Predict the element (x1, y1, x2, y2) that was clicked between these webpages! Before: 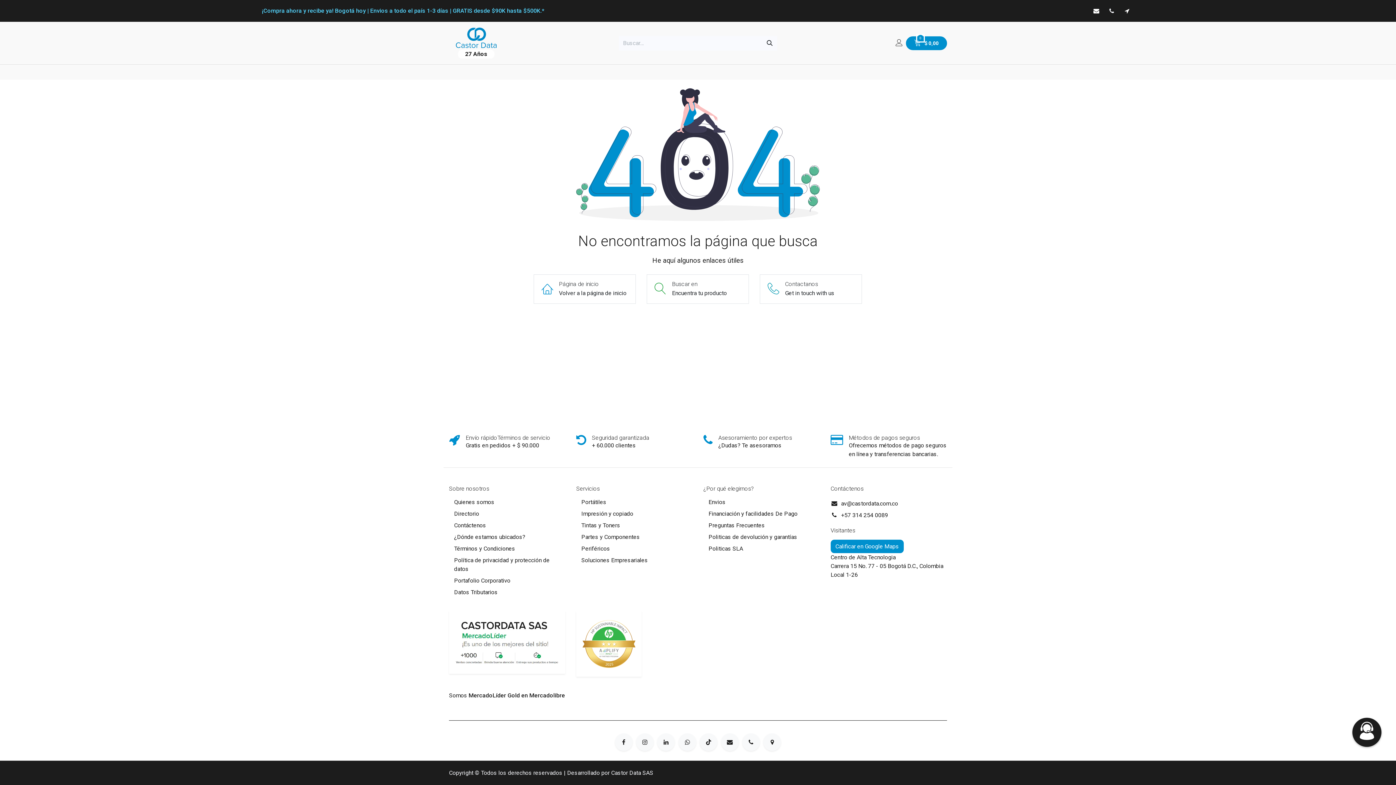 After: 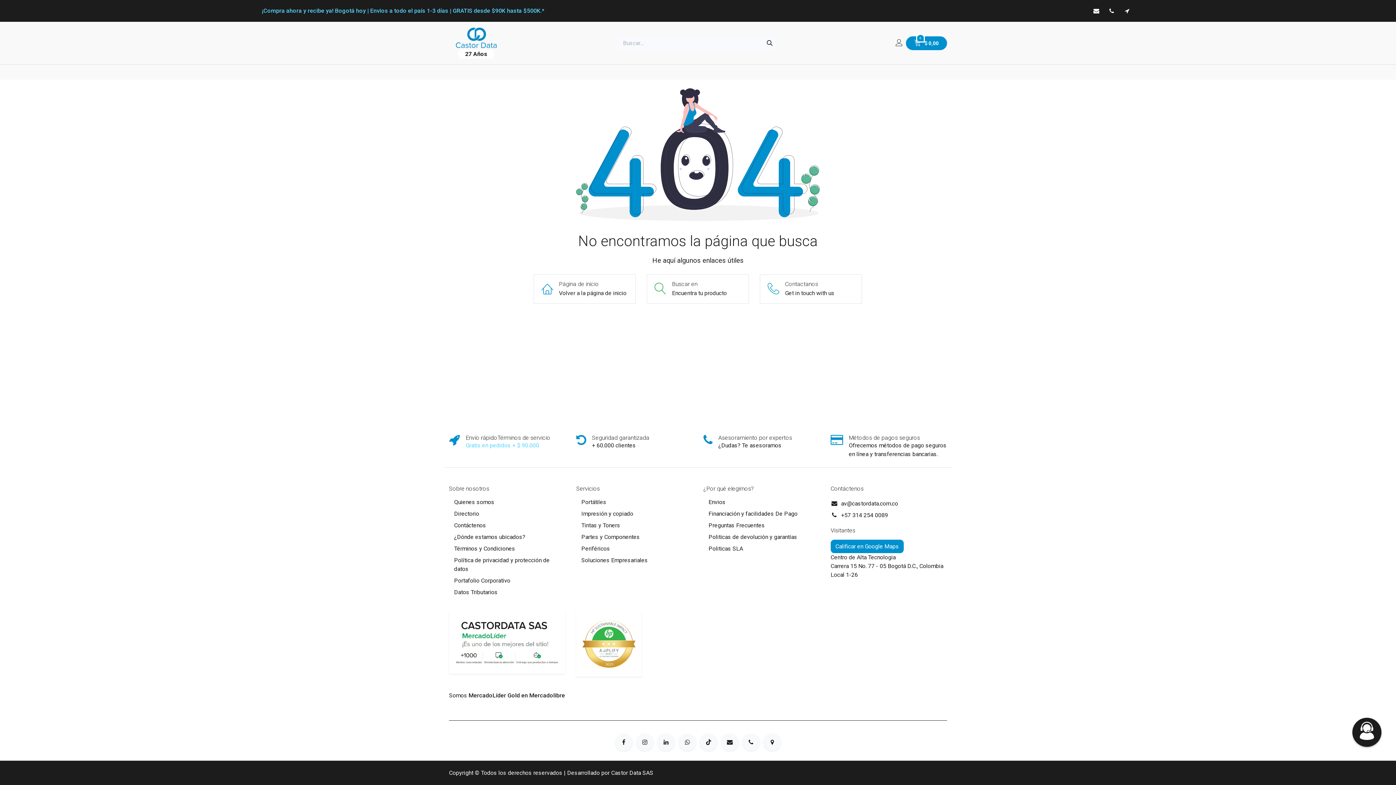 Action: label: Gratis en pedidos + $ 90.000 bbox: (465, 442, 539, 449)